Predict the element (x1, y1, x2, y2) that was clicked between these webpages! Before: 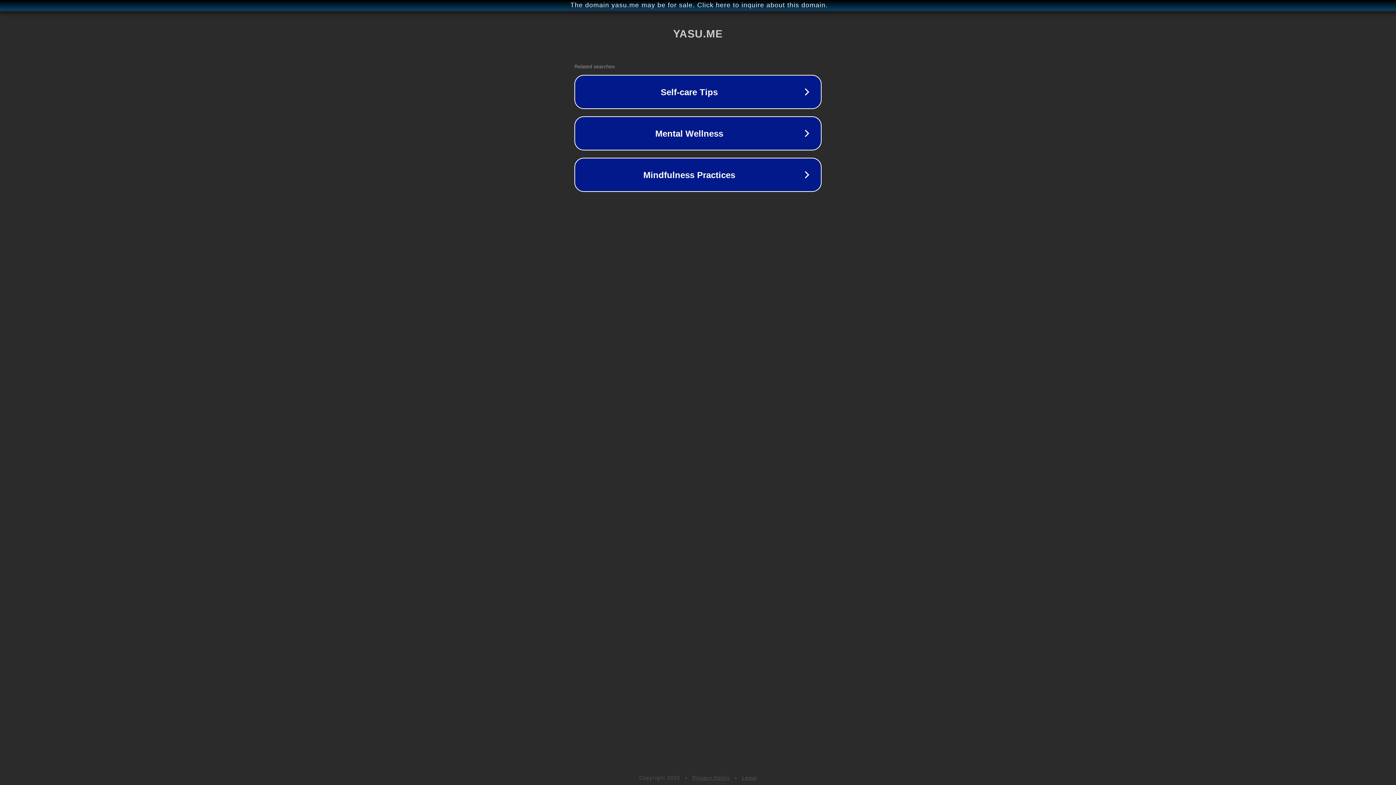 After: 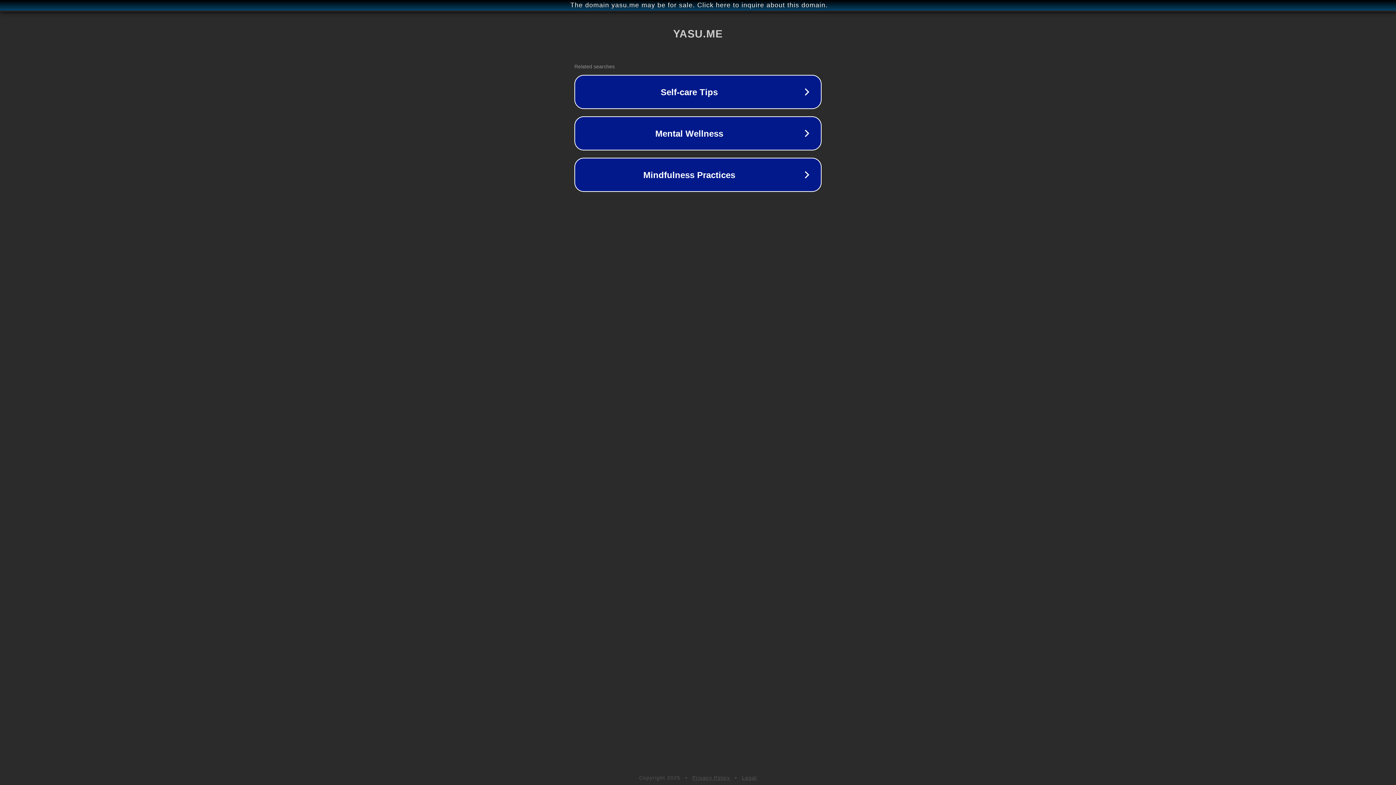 Action: bbox: (692, 775, 730, 781) label: Privacy Policy